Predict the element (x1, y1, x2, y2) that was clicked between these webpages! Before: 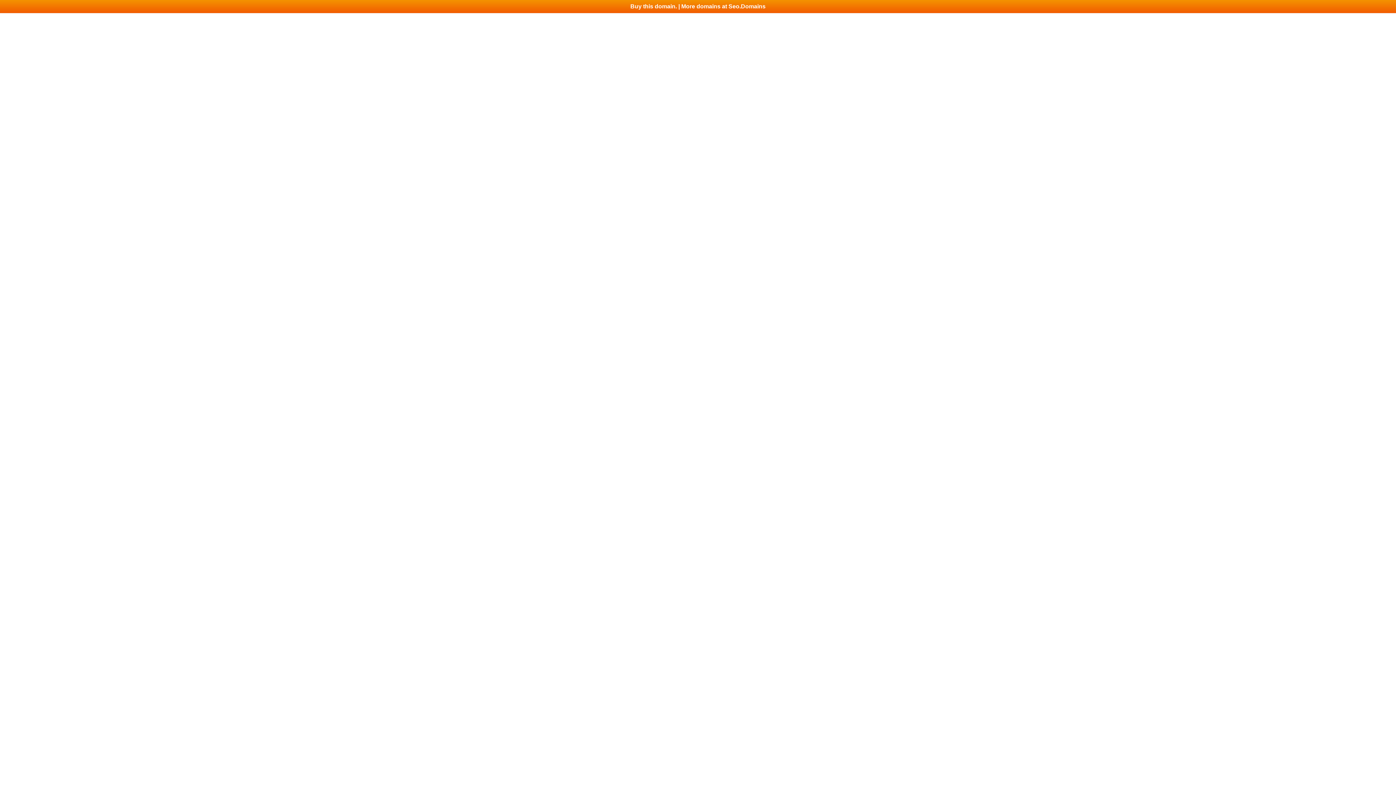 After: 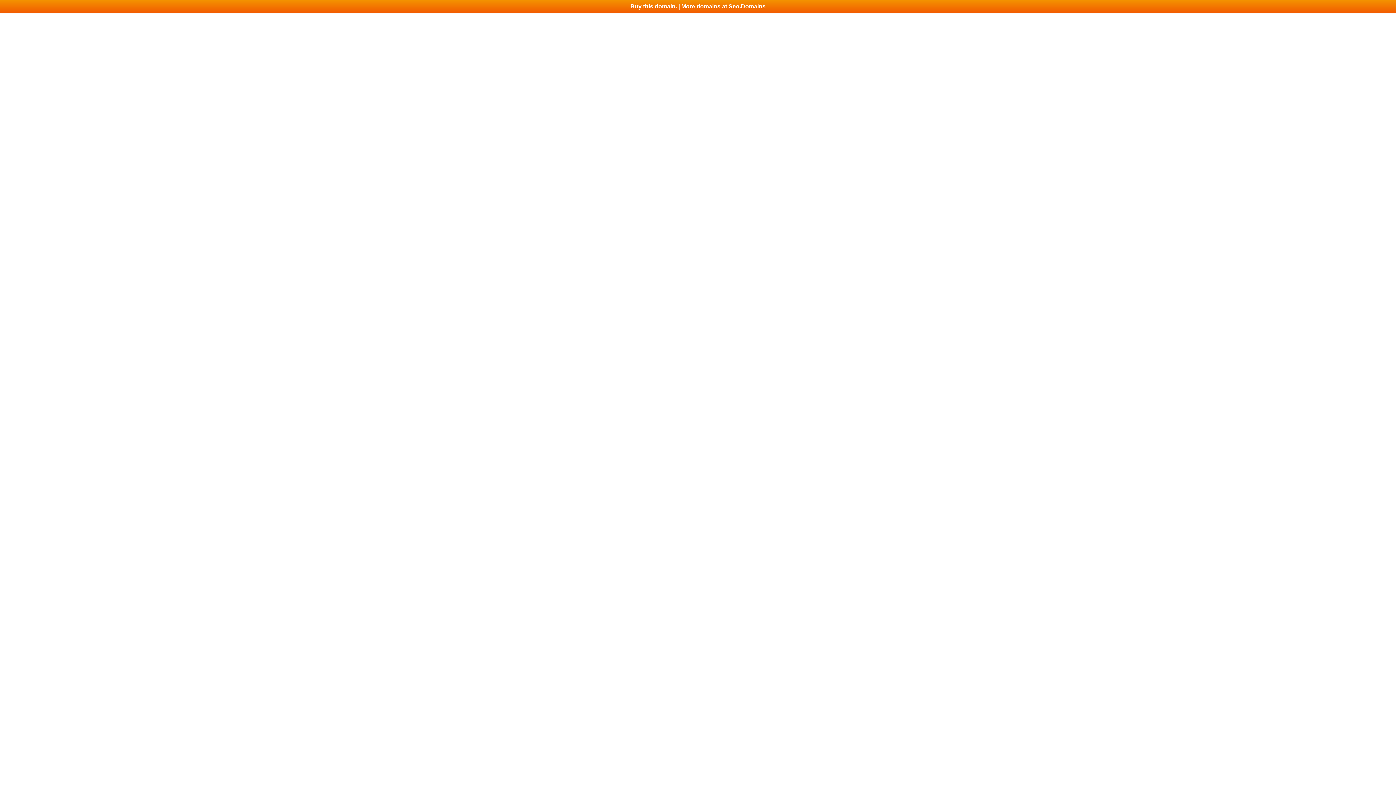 Action: label: Buy this domain. | More domains at Seo.Domains bbox: (0, 0, 1396, 13)